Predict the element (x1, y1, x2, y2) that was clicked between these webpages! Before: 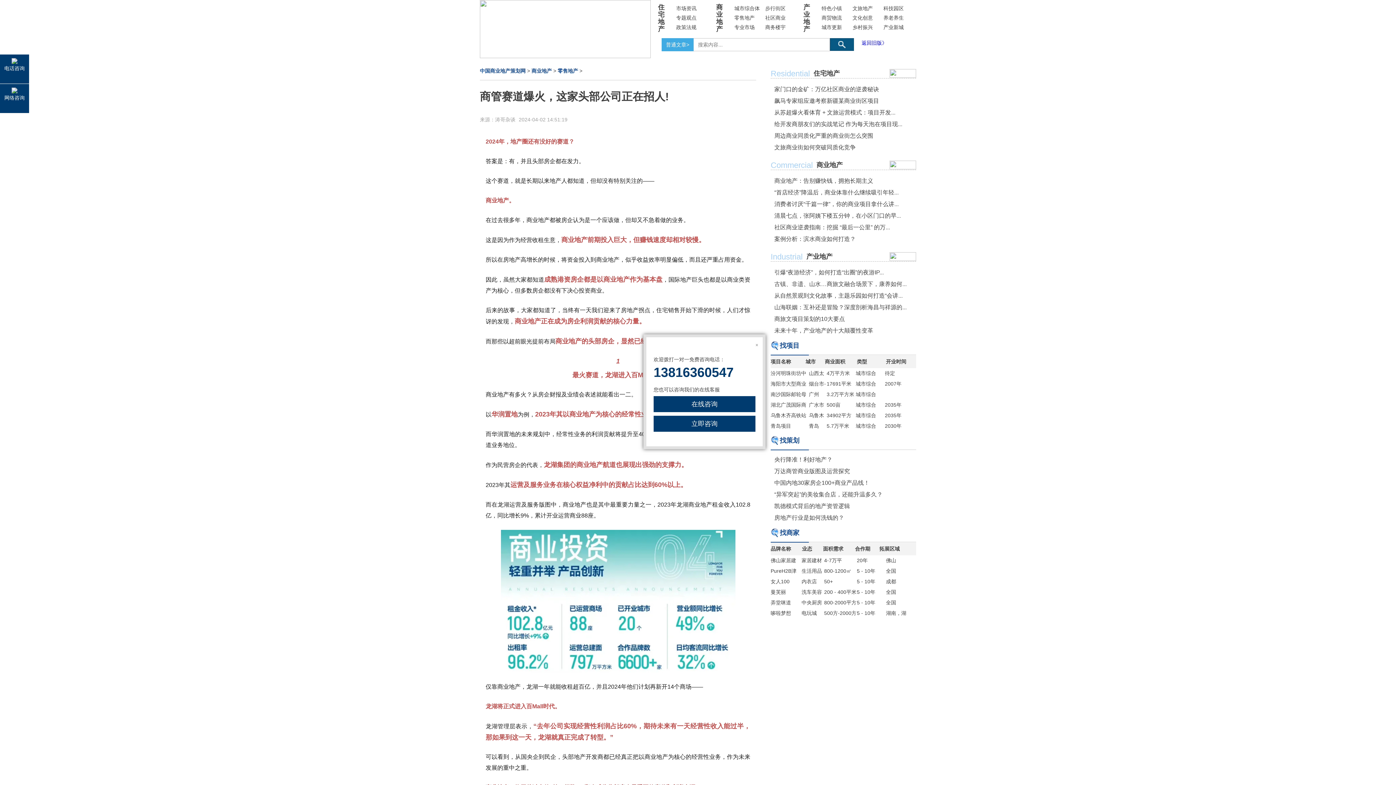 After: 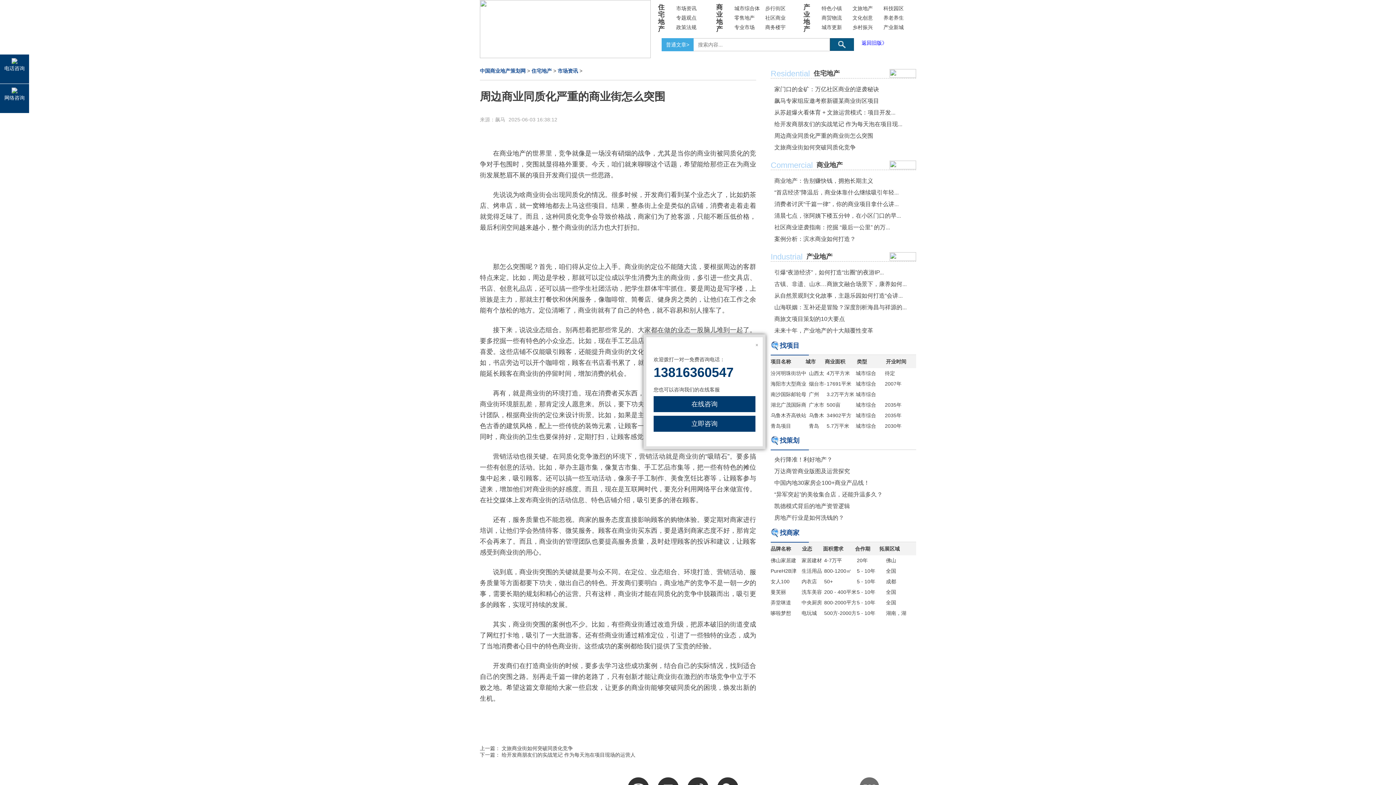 Action: label: 周边商业同质化严重的商业街怎么突围 bbox: (774, 130, 873, 141)